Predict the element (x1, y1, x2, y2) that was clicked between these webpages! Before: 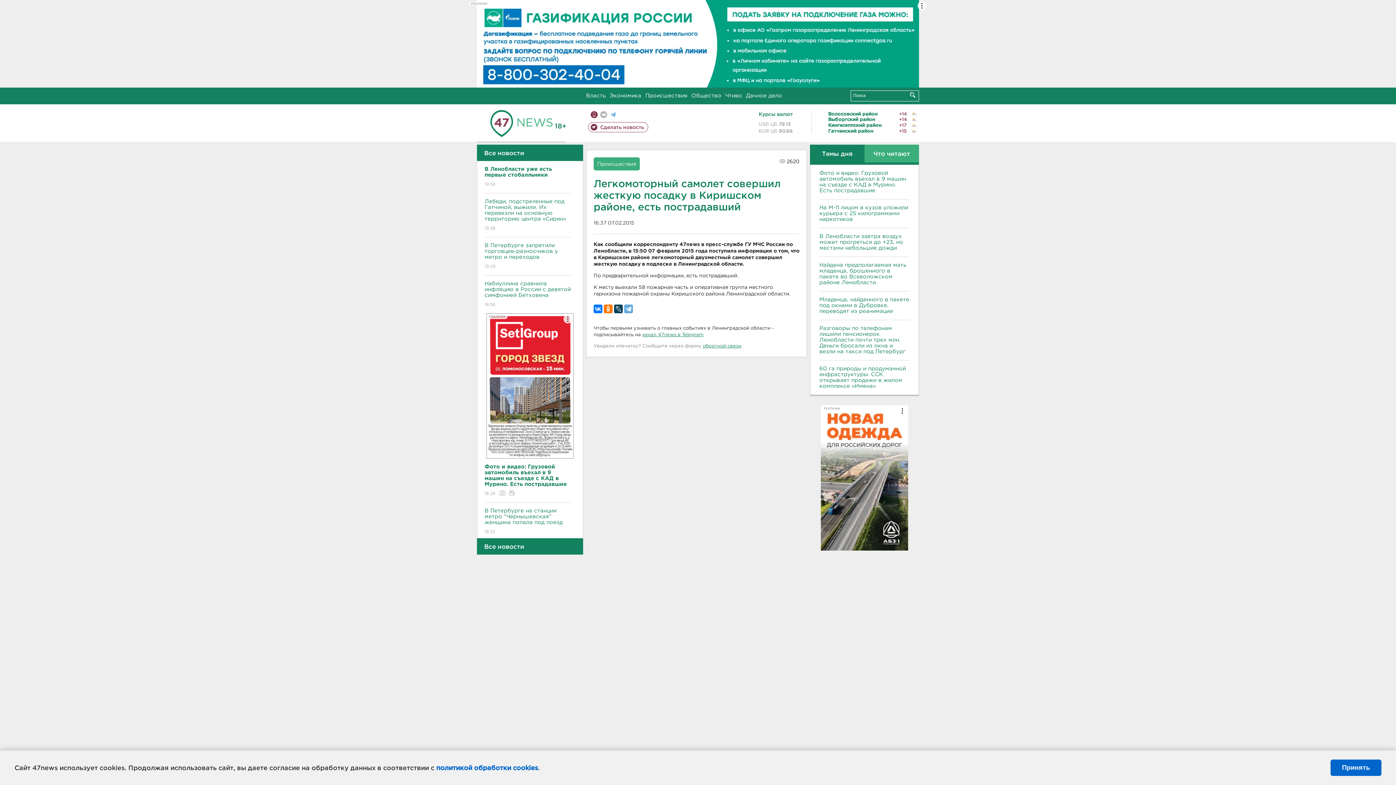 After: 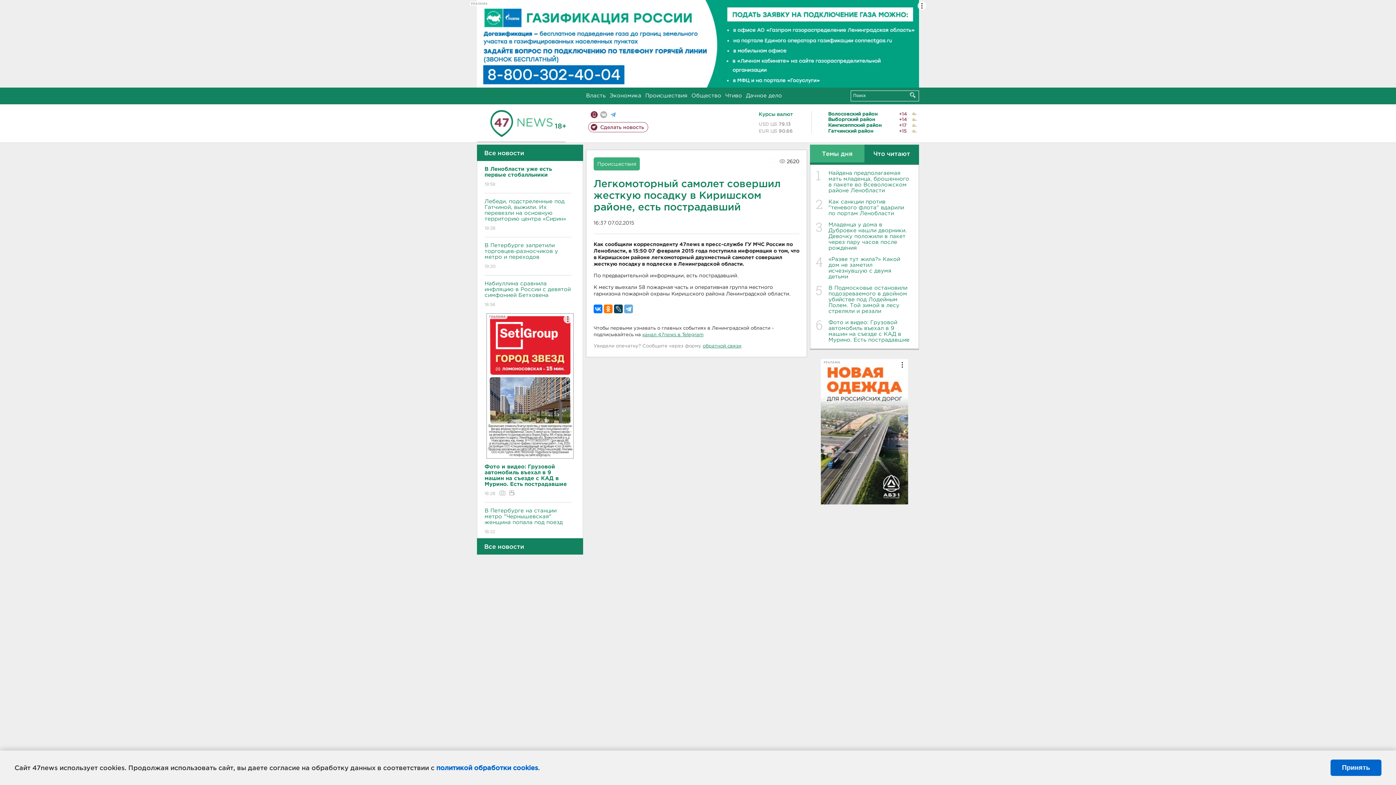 Action: bbox: (864, 144, 919, 162) label: Что читают